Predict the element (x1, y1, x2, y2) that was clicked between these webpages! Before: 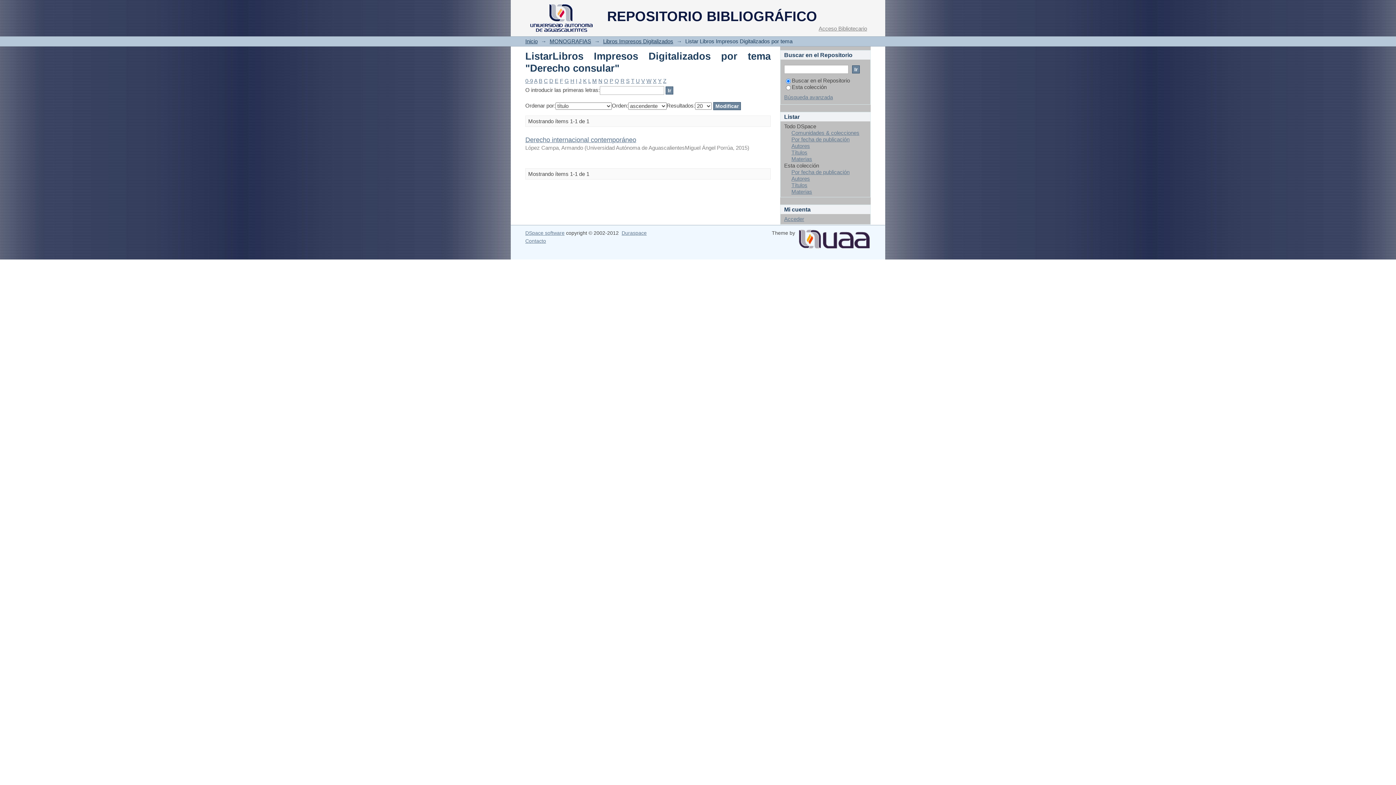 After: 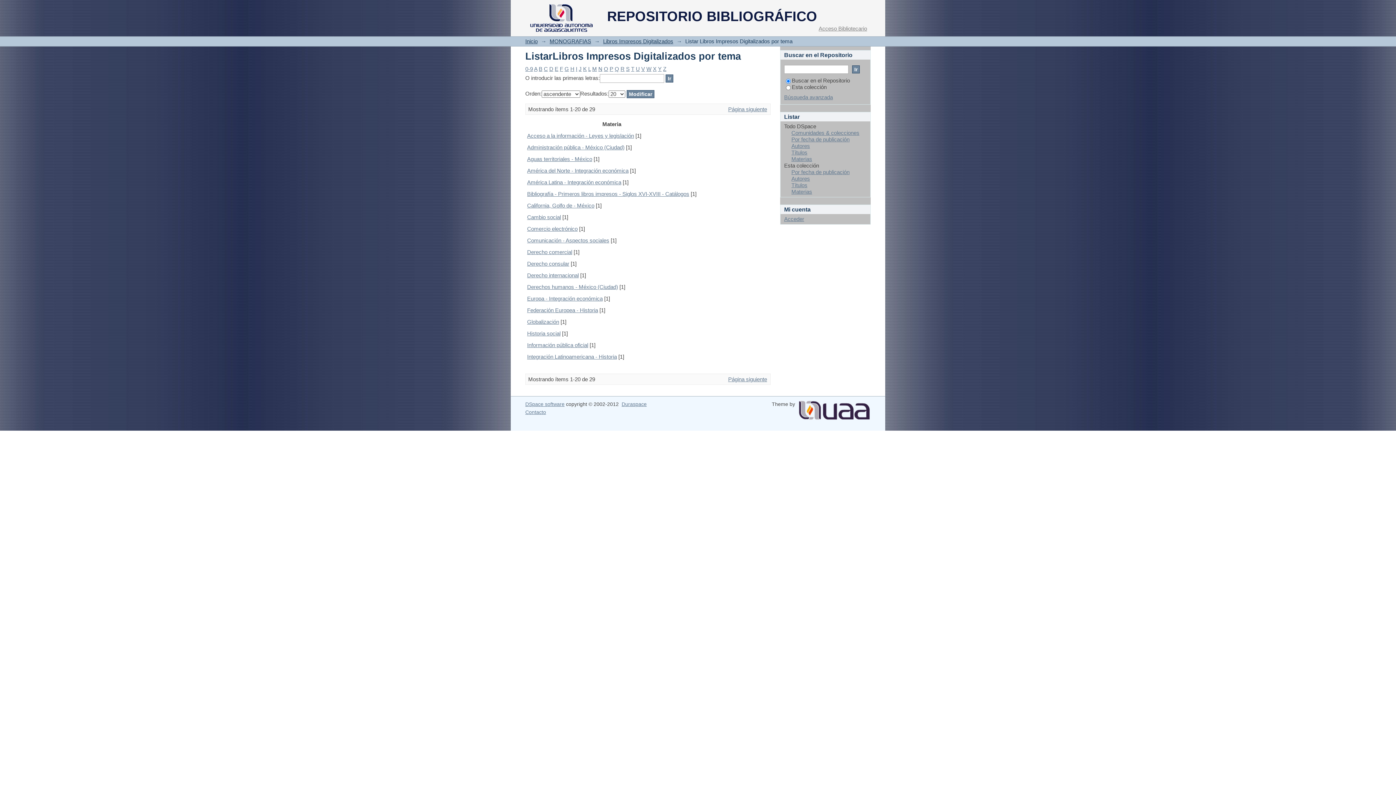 Action: bbox: (525, 77, 533, 84) label: 0-9